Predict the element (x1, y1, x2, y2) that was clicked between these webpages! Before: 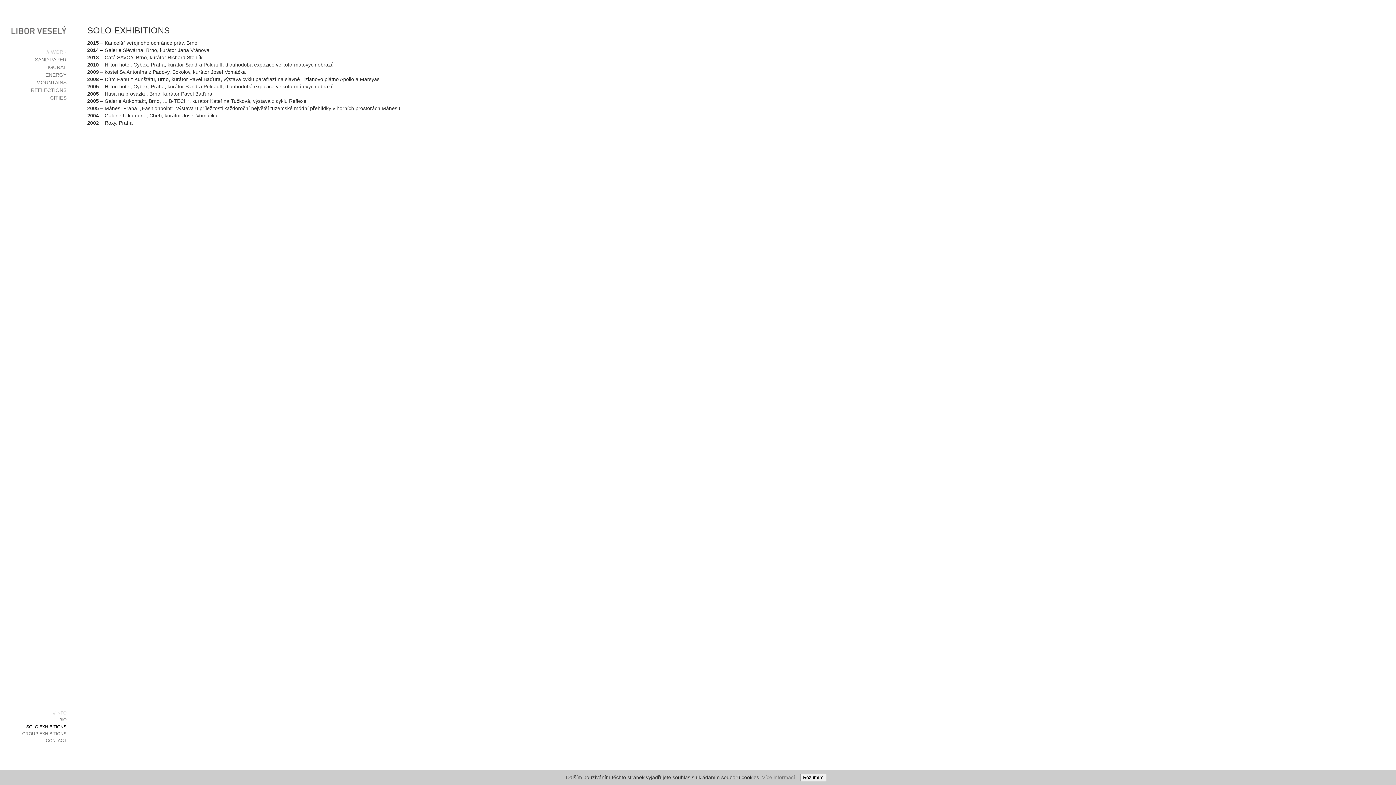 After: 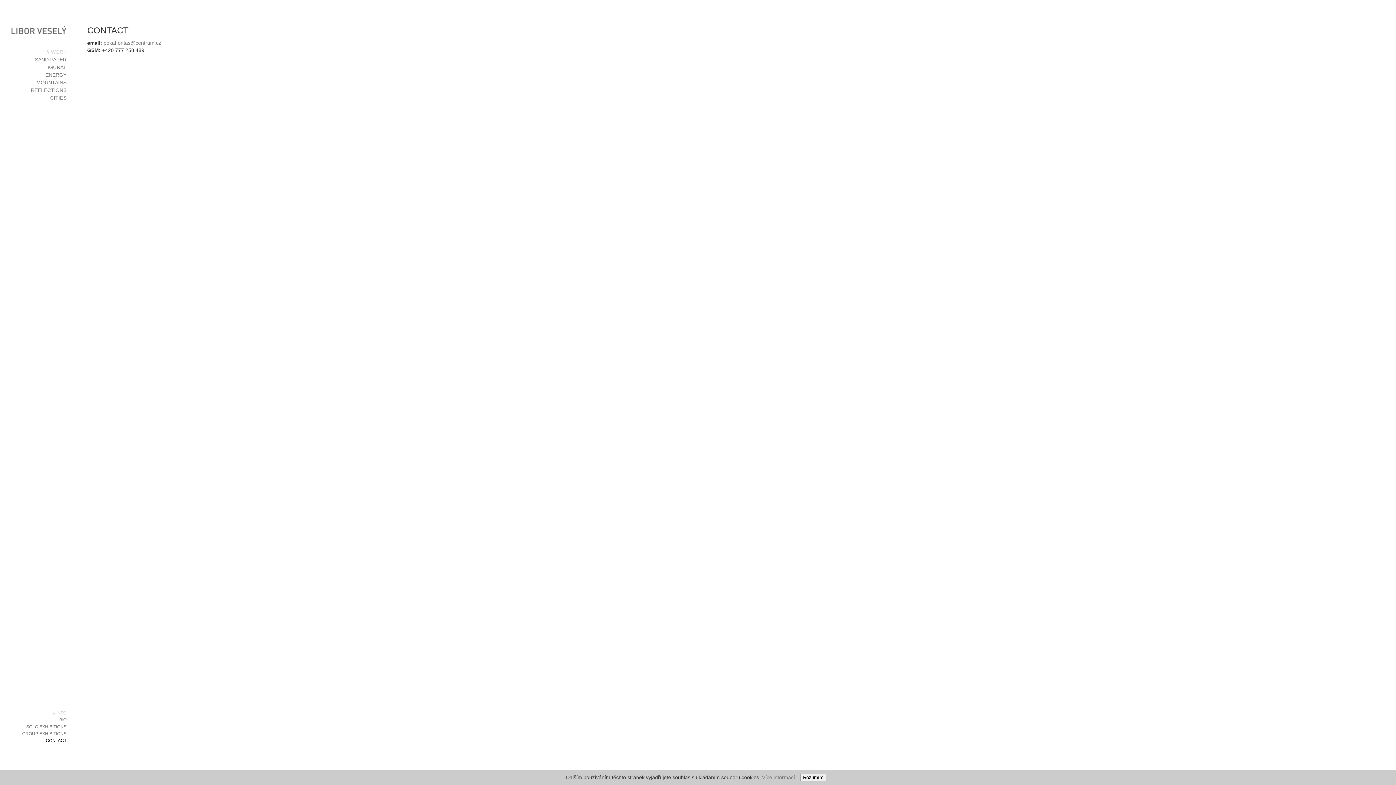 Action: label: CONTACT bbox: (45, 738, 66, 743)